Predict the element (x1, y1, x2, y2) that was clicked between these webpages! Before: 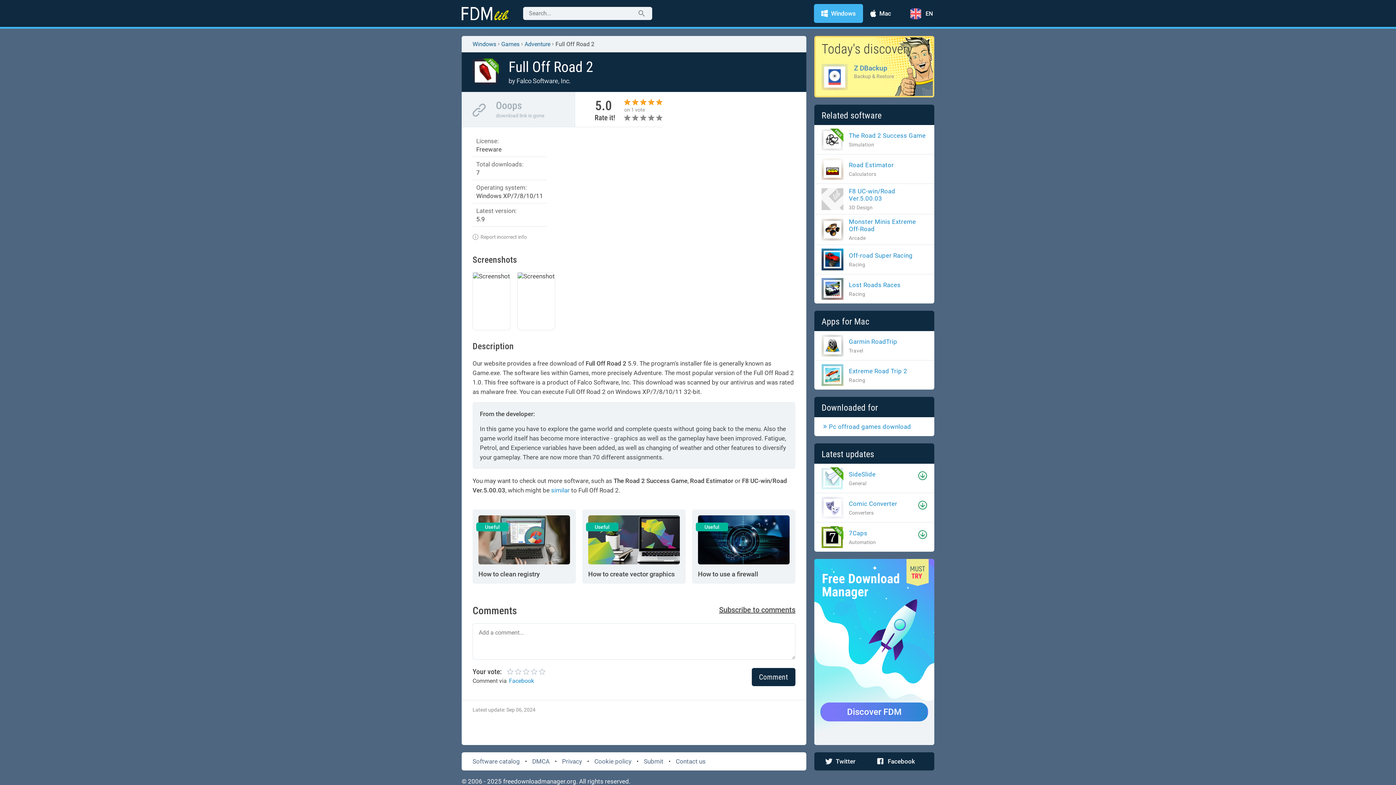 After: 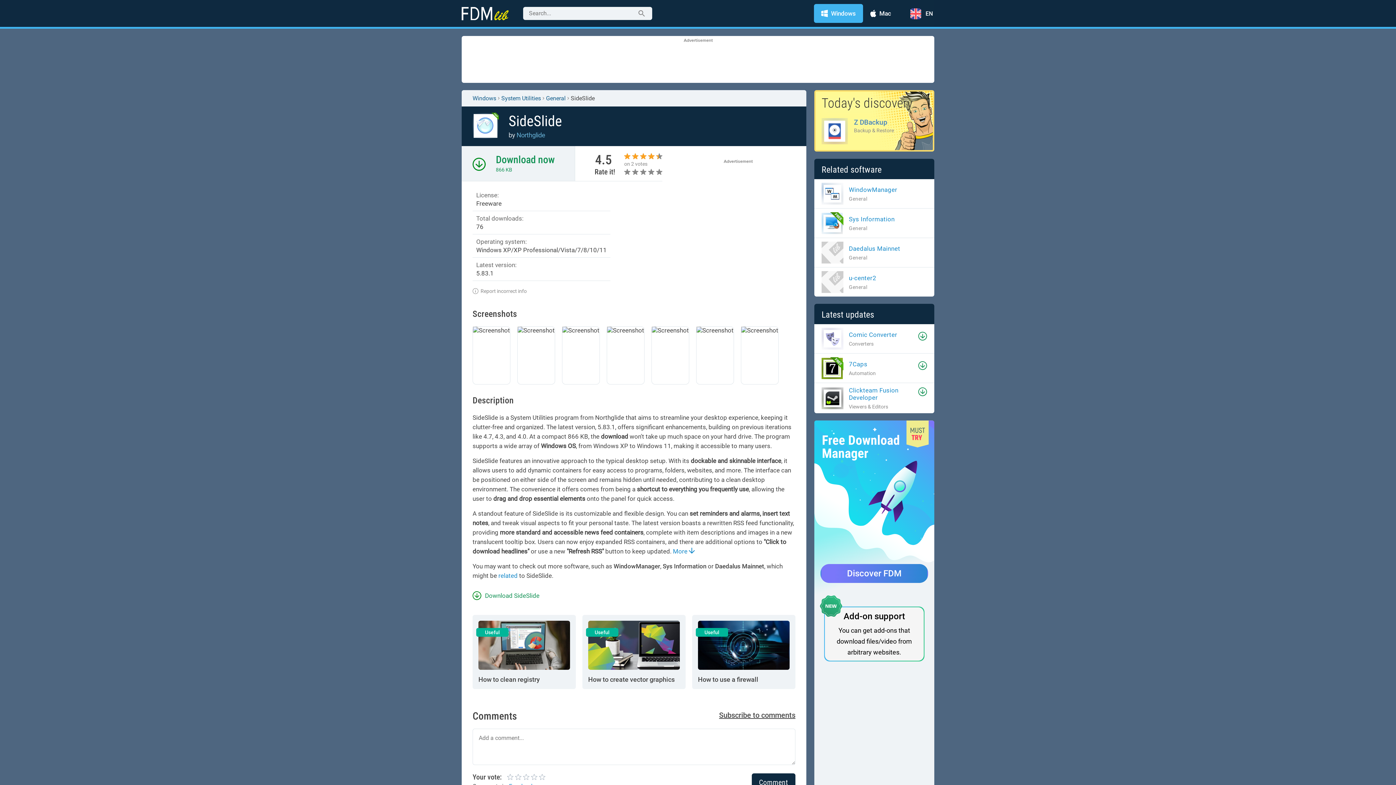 Action: bbox: (849, 470, 914, 478) label: SideSlide